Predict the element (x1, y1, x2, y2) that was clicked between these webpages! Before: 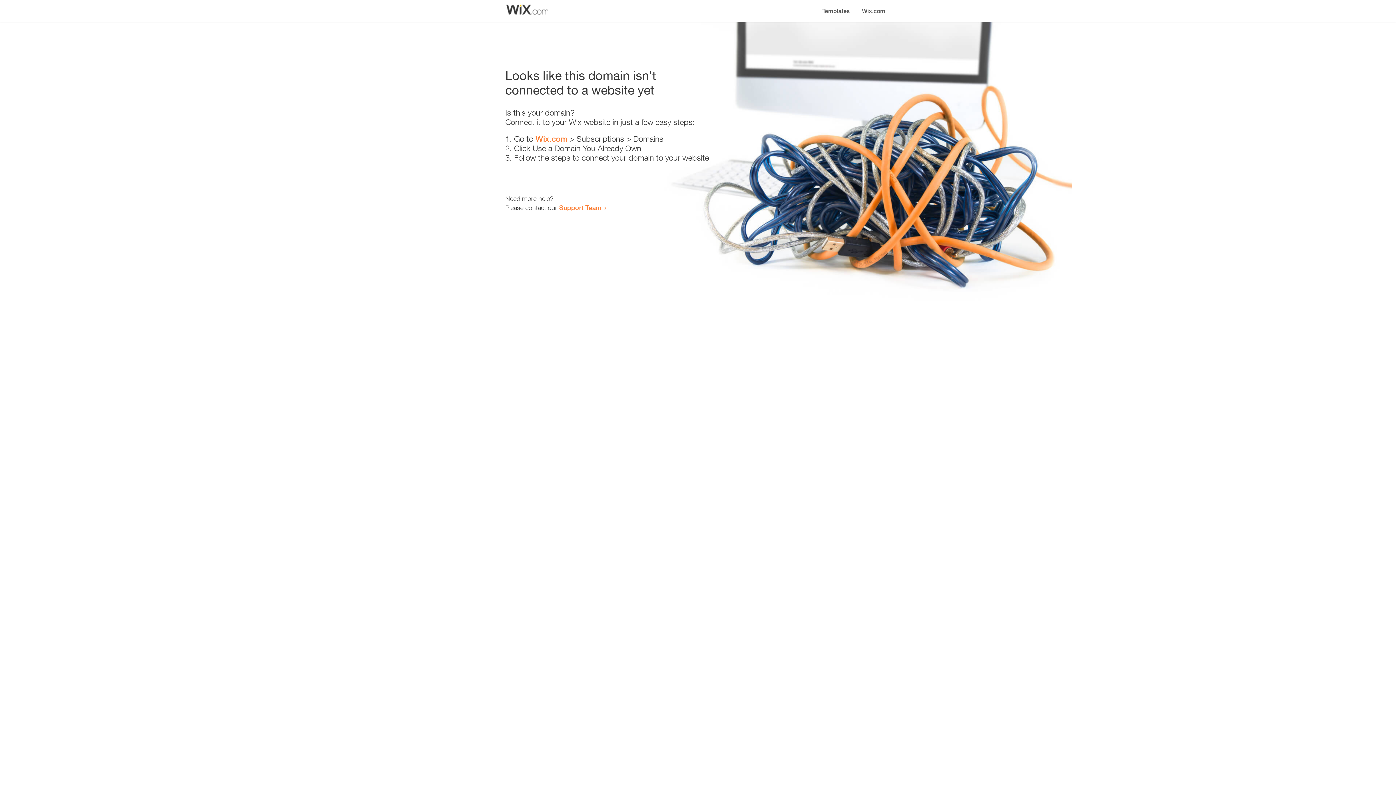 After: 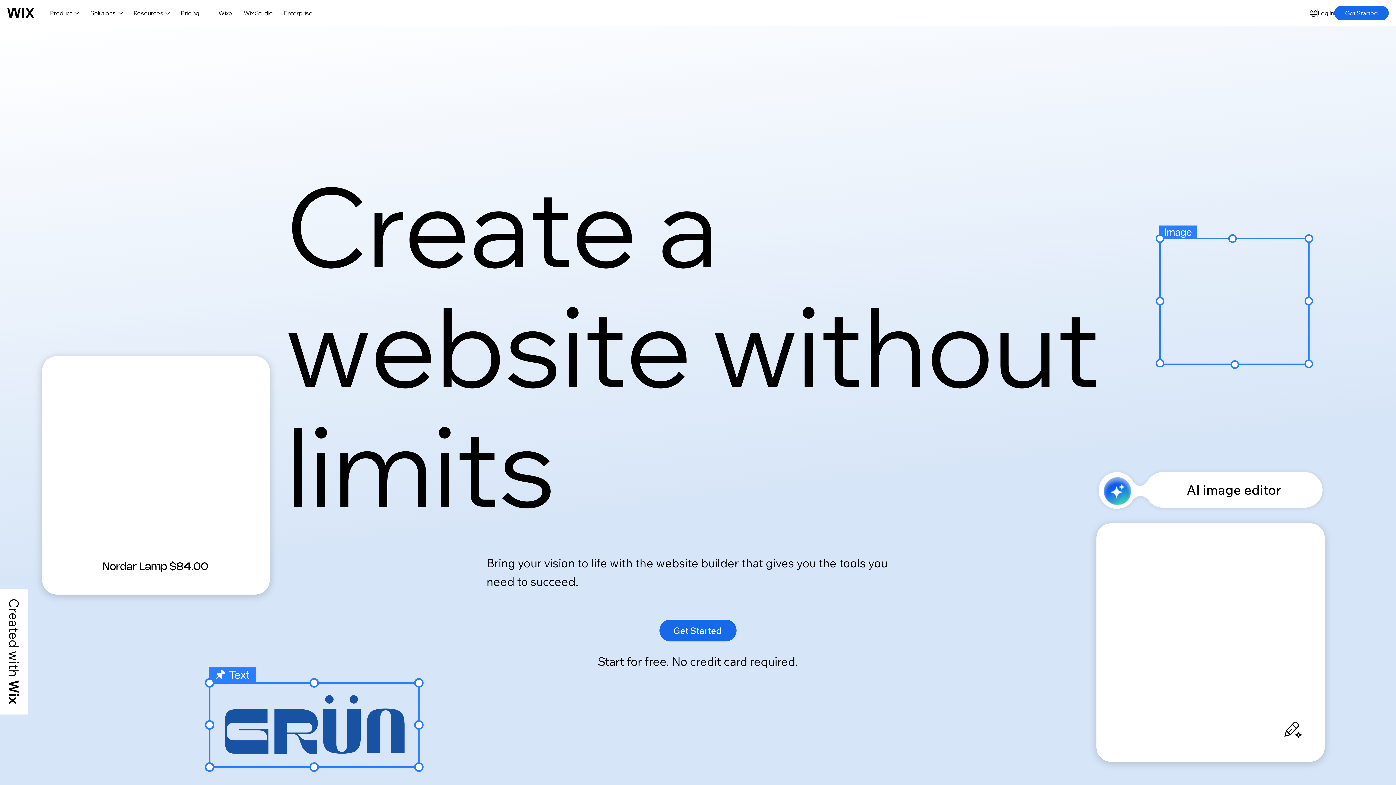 Action: bbox: (856, 0, 890, 14) label: Wix.com